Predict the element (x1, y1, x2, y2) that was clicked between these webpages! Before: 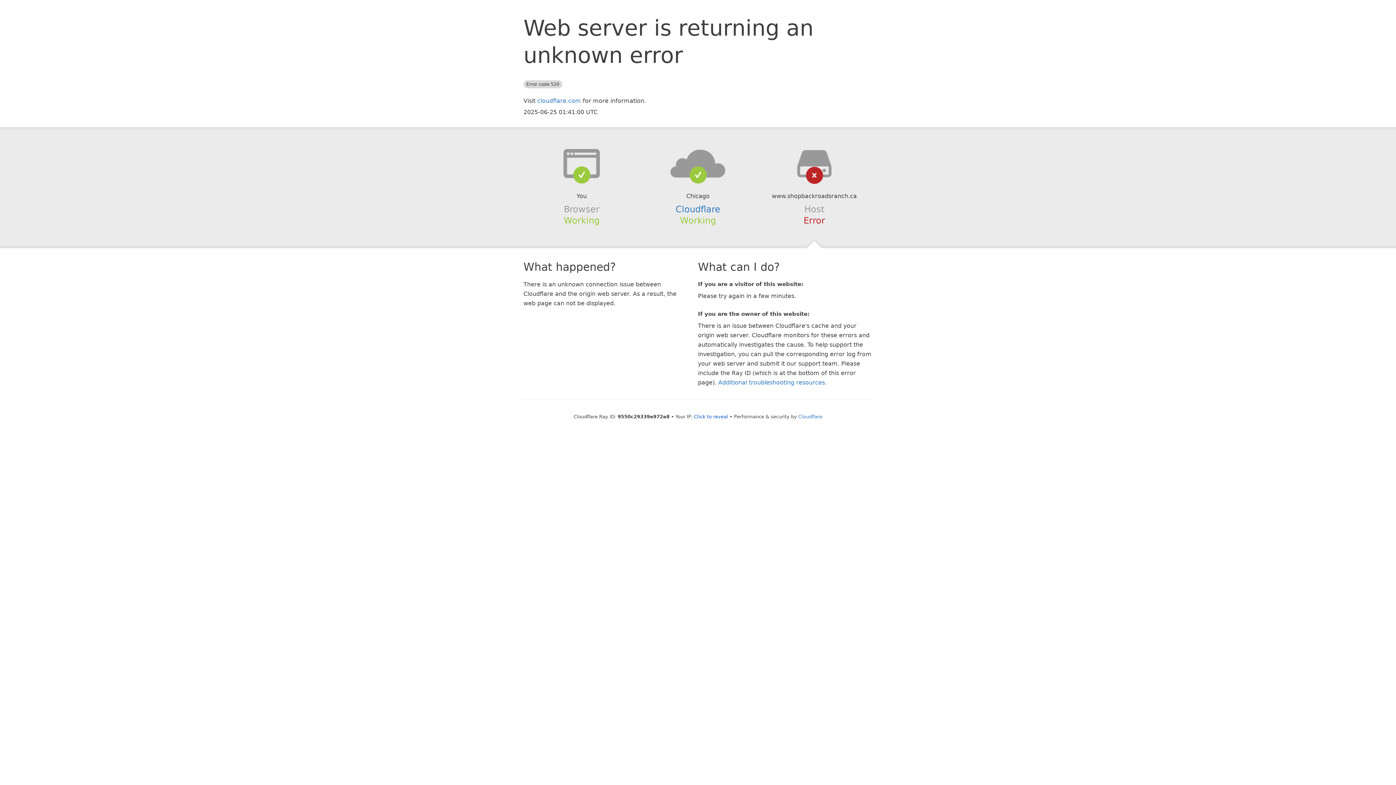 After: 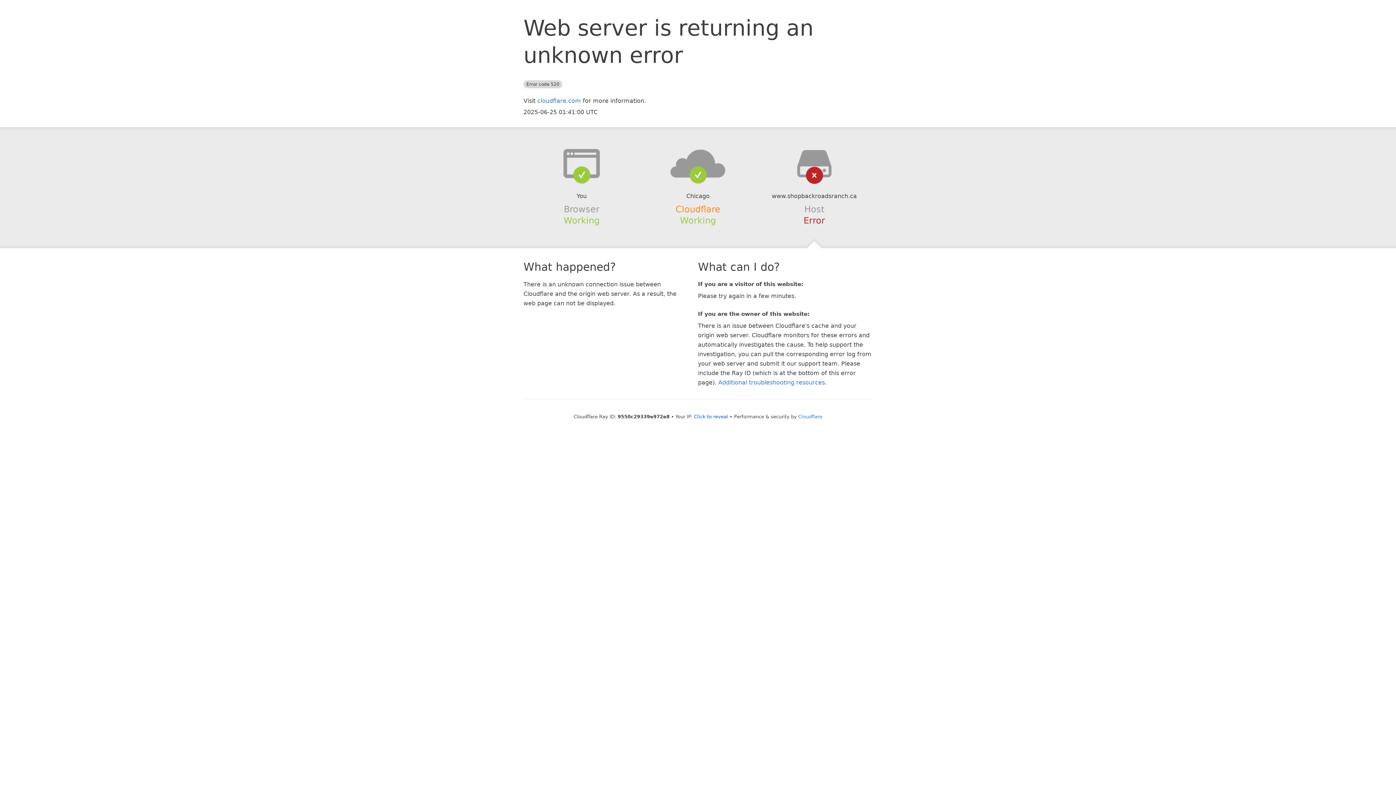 Action: label: Cloudflare bbox: (675, 204, 720, 214)